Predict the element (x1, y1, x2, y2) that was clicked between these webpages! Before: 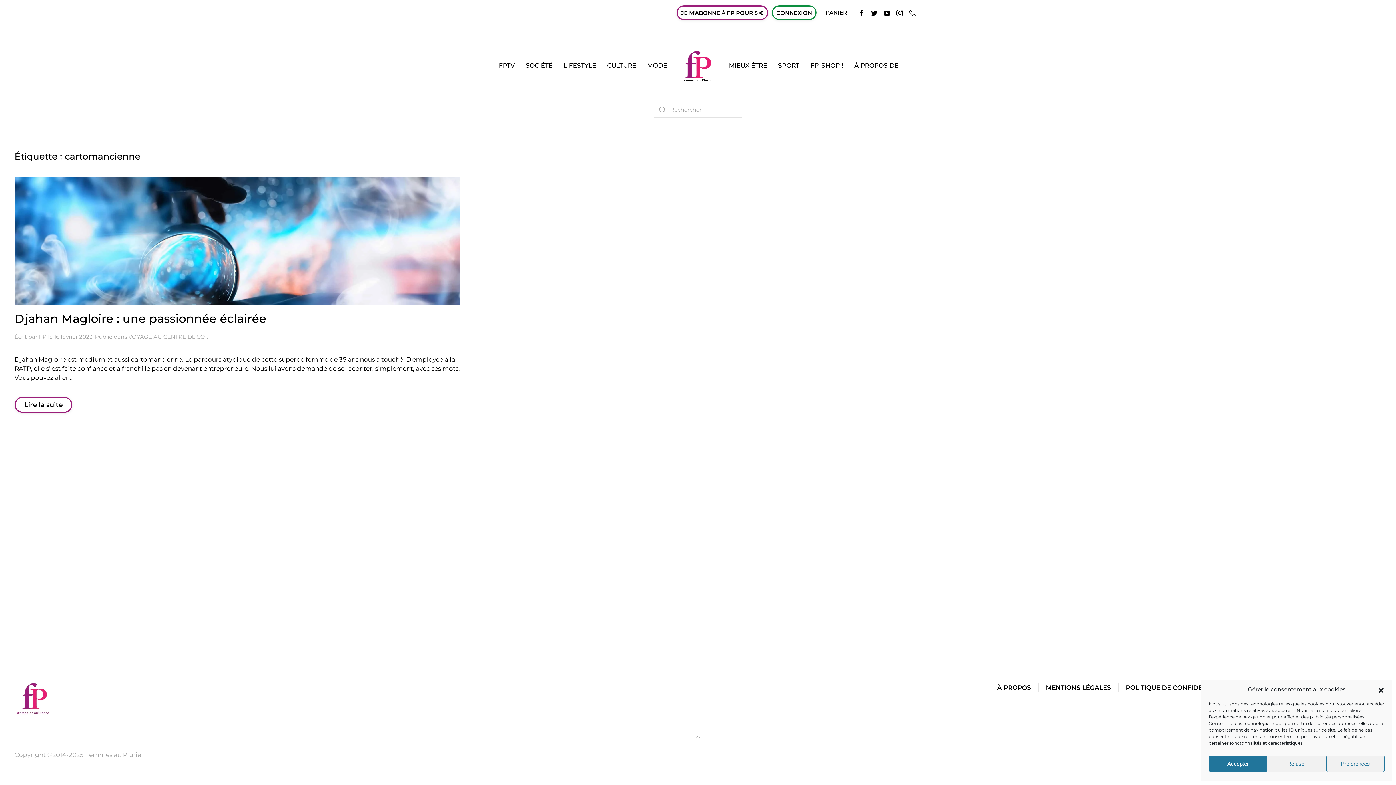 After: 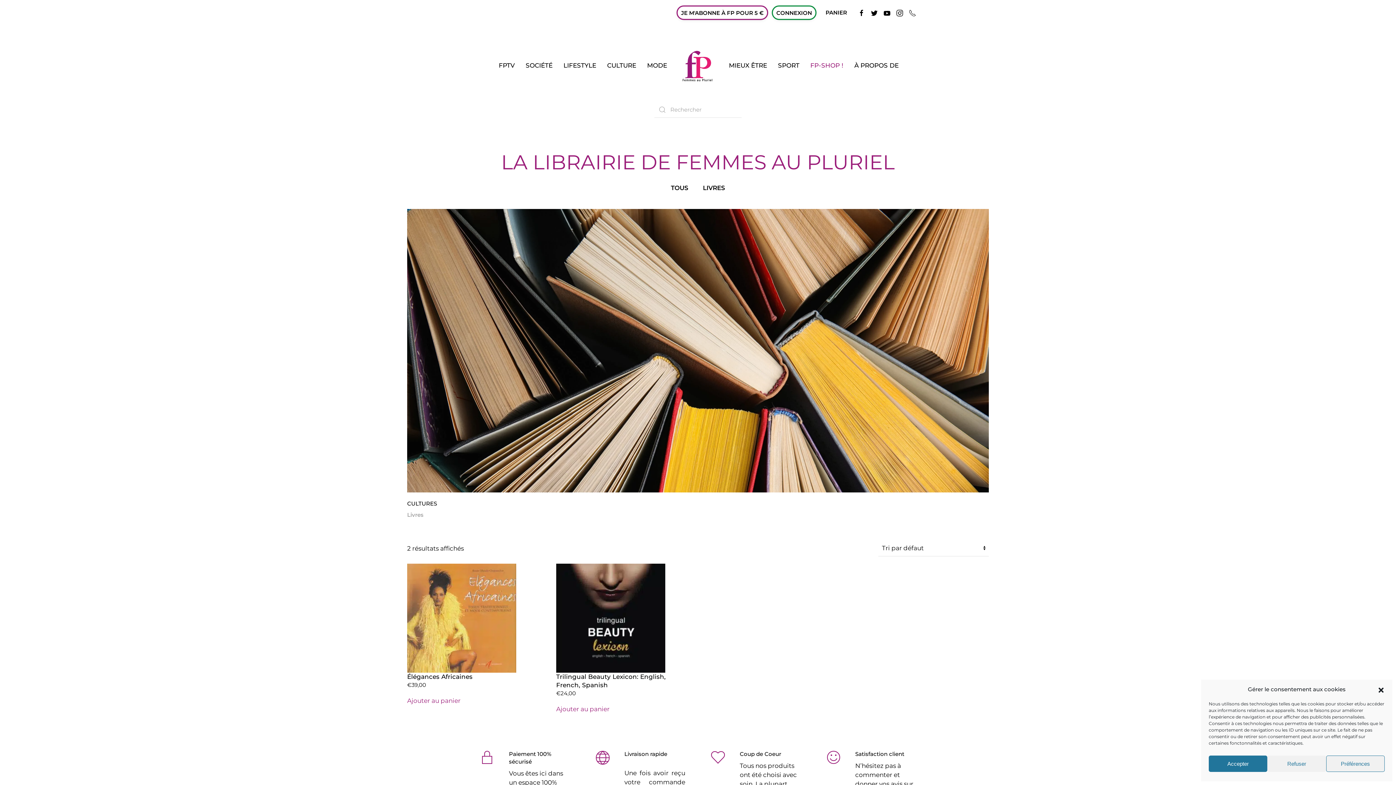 Action: label: FP-SHOP ! bbox: (805, 47, 849, 83)